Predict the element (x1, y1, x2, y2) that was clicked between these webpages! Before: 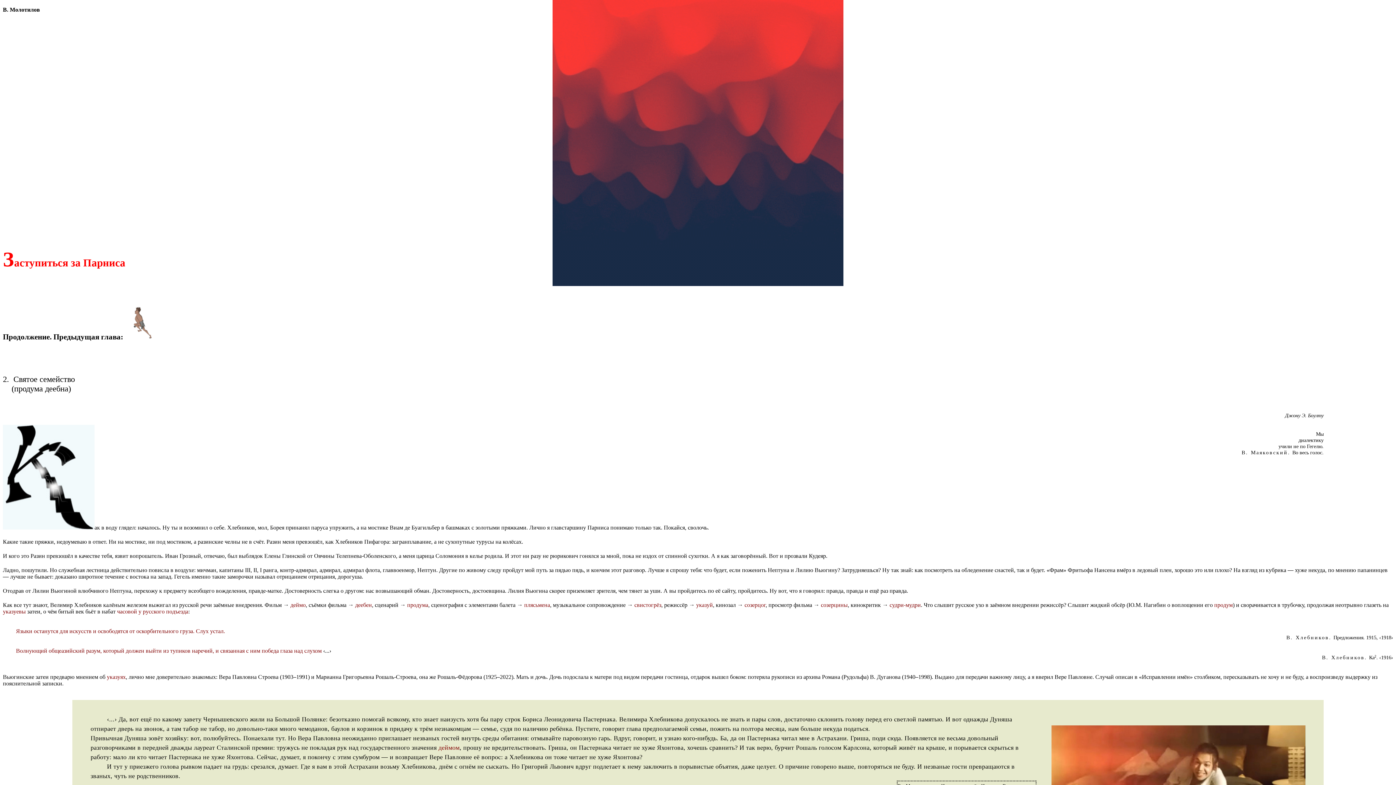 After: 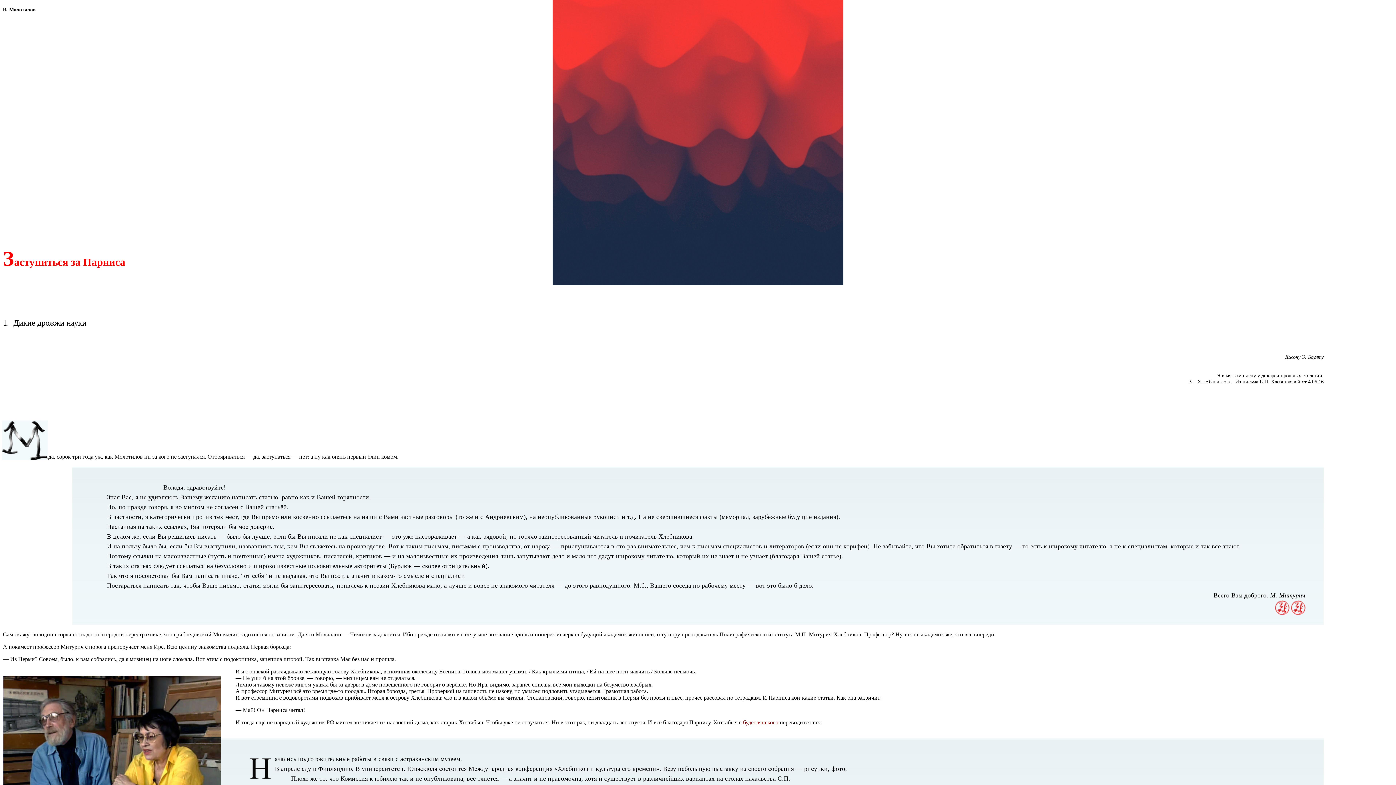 Action: bbox: (125, 335, 157, 340)